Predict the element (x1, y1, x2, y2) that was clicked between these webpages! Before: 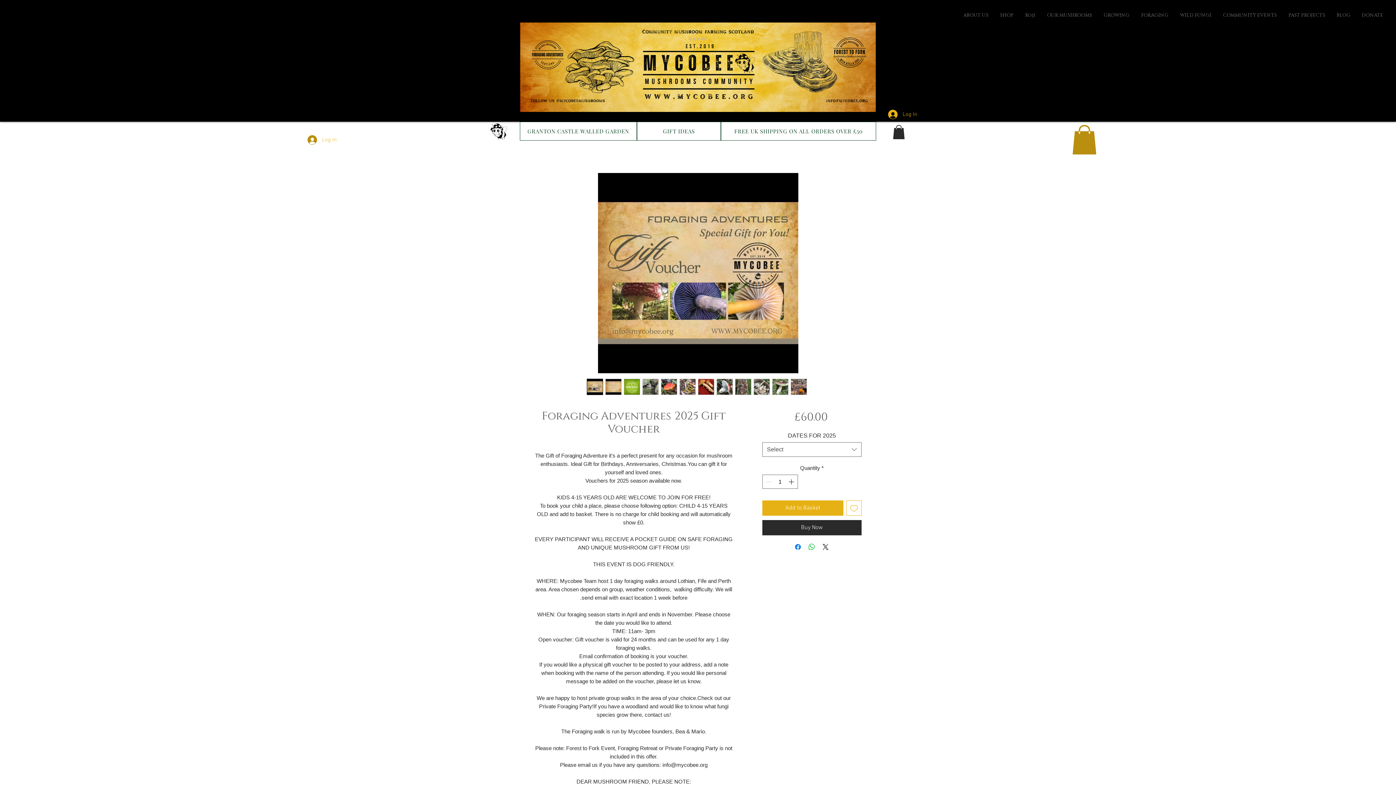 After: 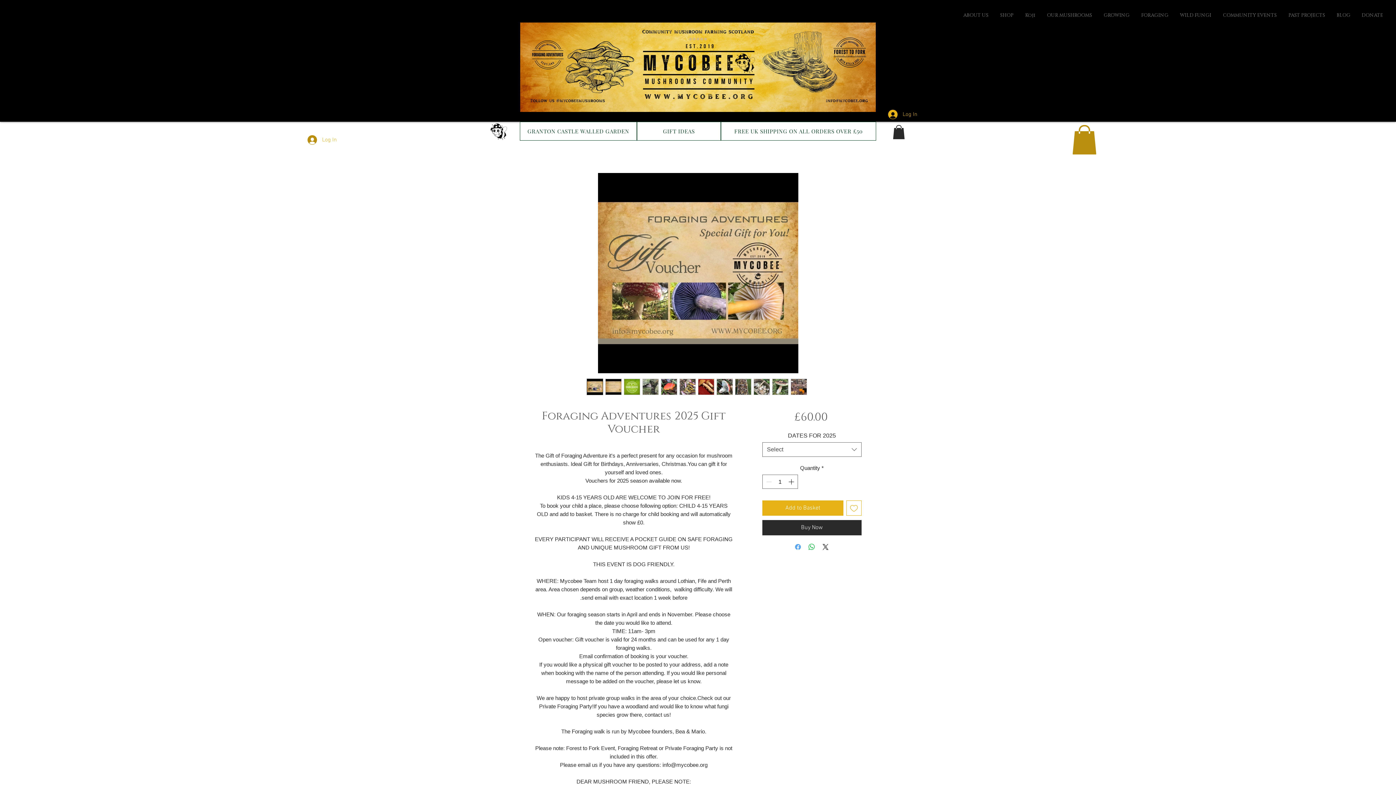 Action: bbox: (793, 542, 802, 551) label: Share on Facebook